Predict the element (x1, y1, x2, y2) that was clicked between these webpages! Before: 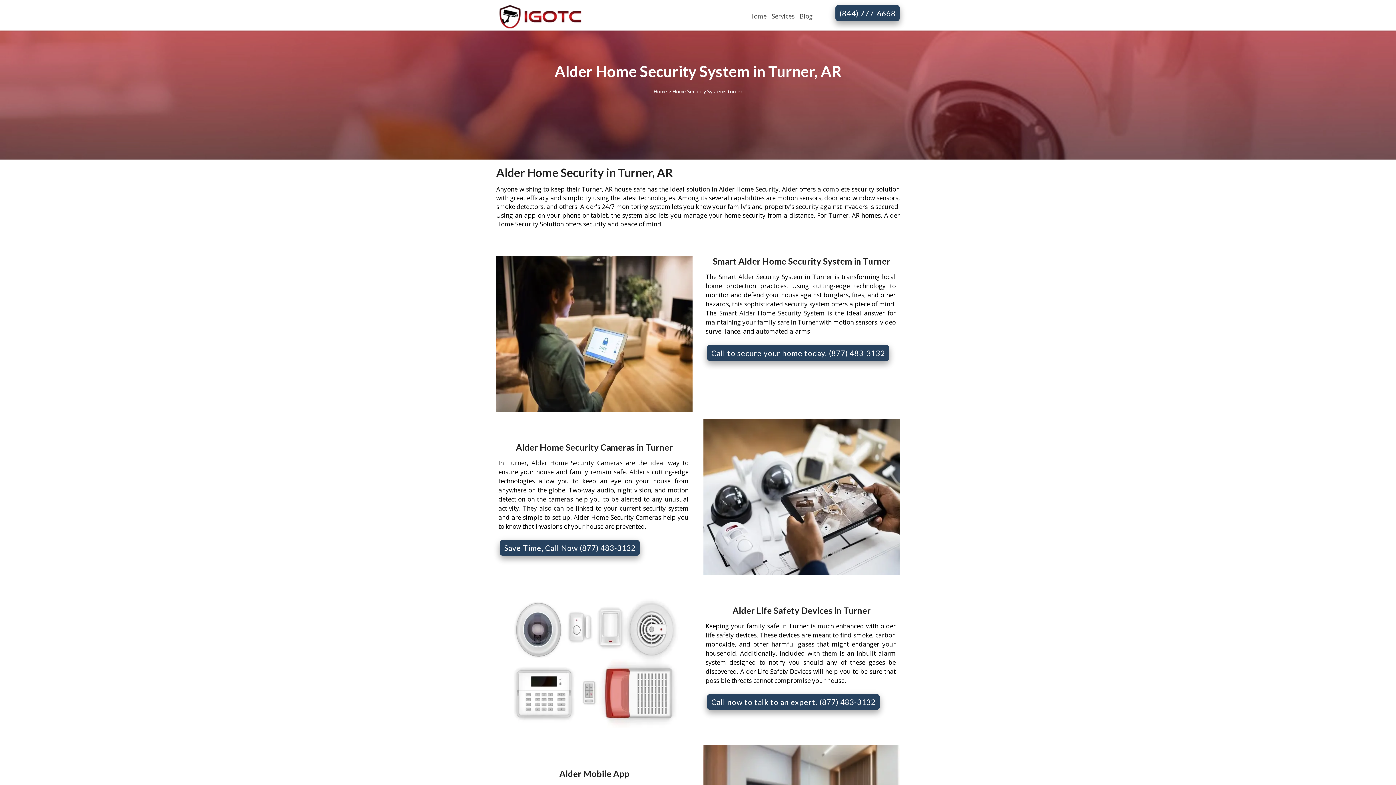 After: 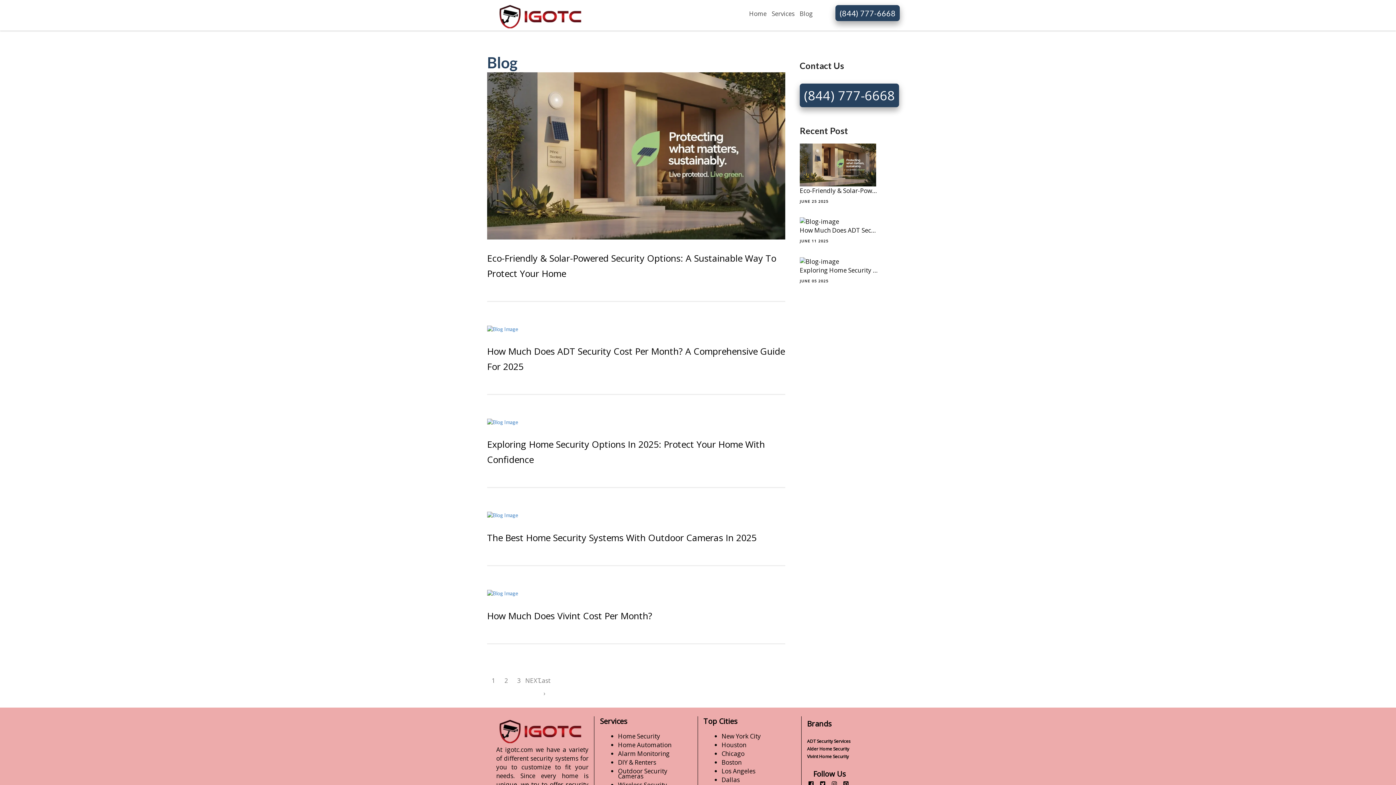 Action: label: Blog bbox: (797, 10, 815, 22)